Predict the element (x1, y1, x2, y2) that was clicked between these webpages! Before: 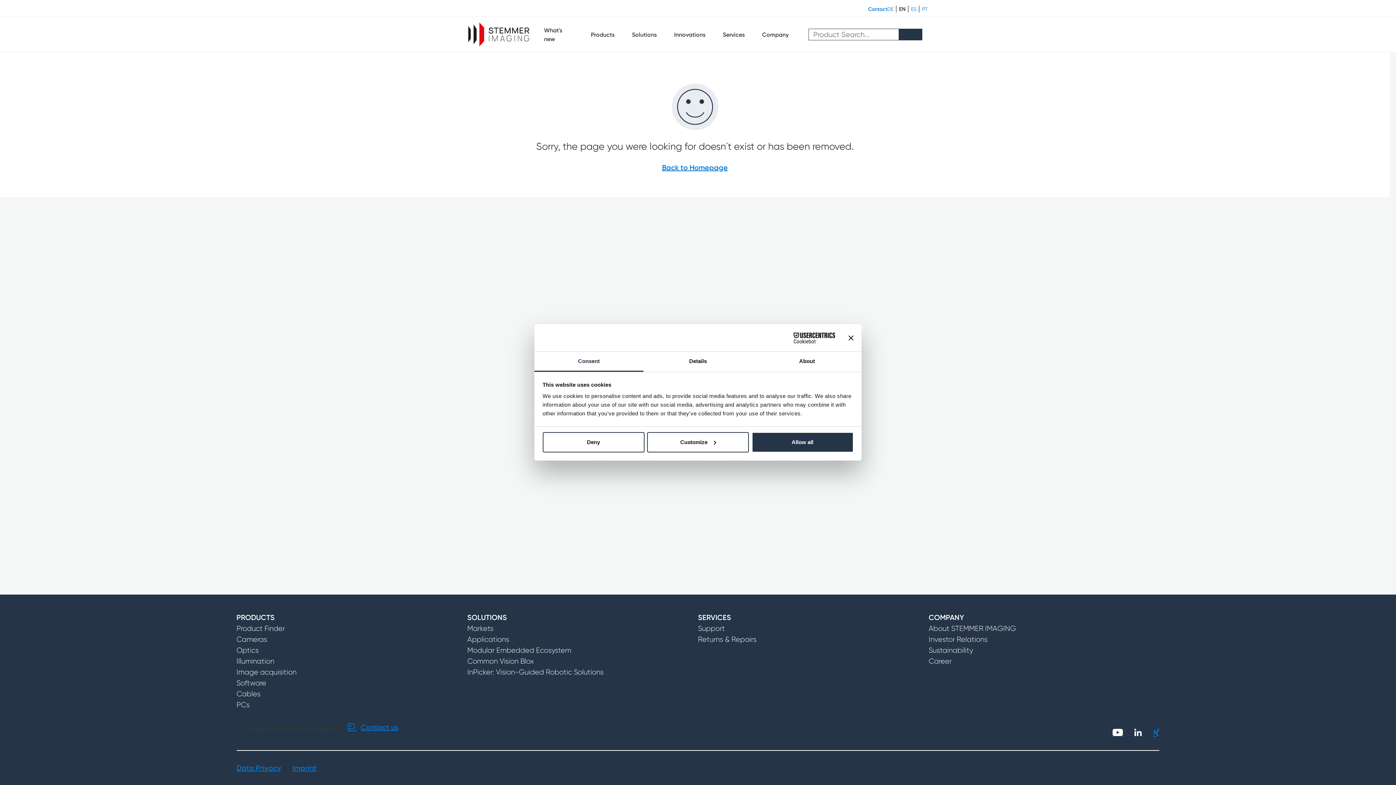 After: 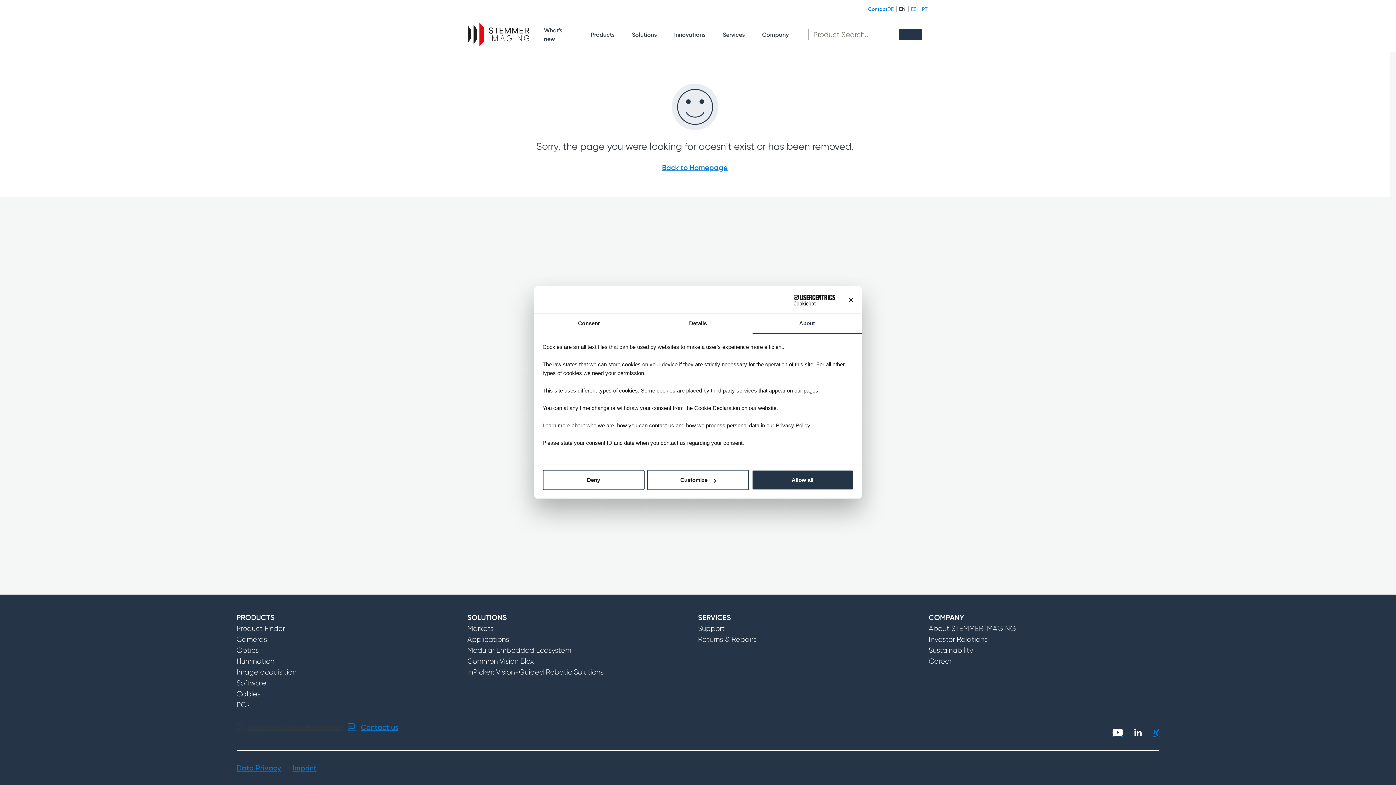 Action: bbox: (752, 352, 861, 372) label: About